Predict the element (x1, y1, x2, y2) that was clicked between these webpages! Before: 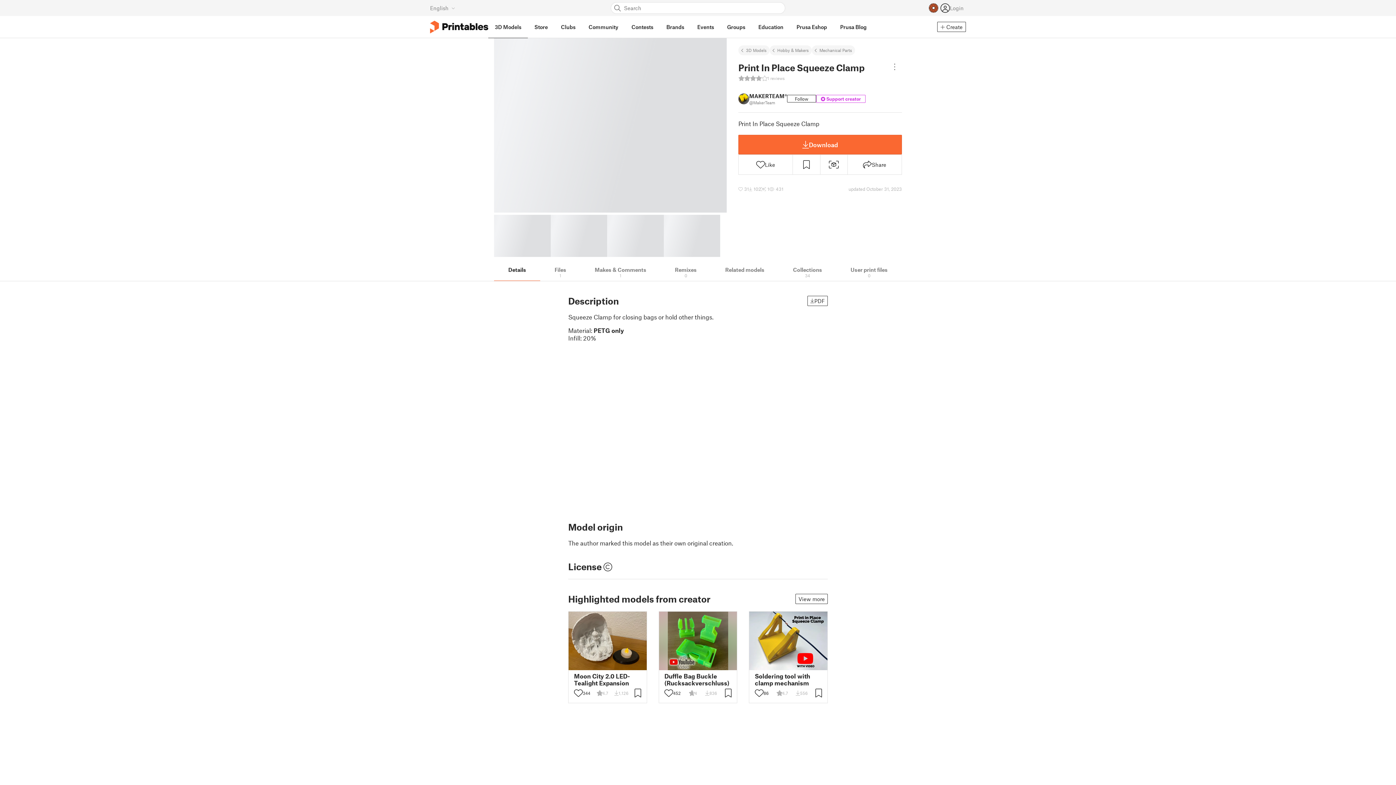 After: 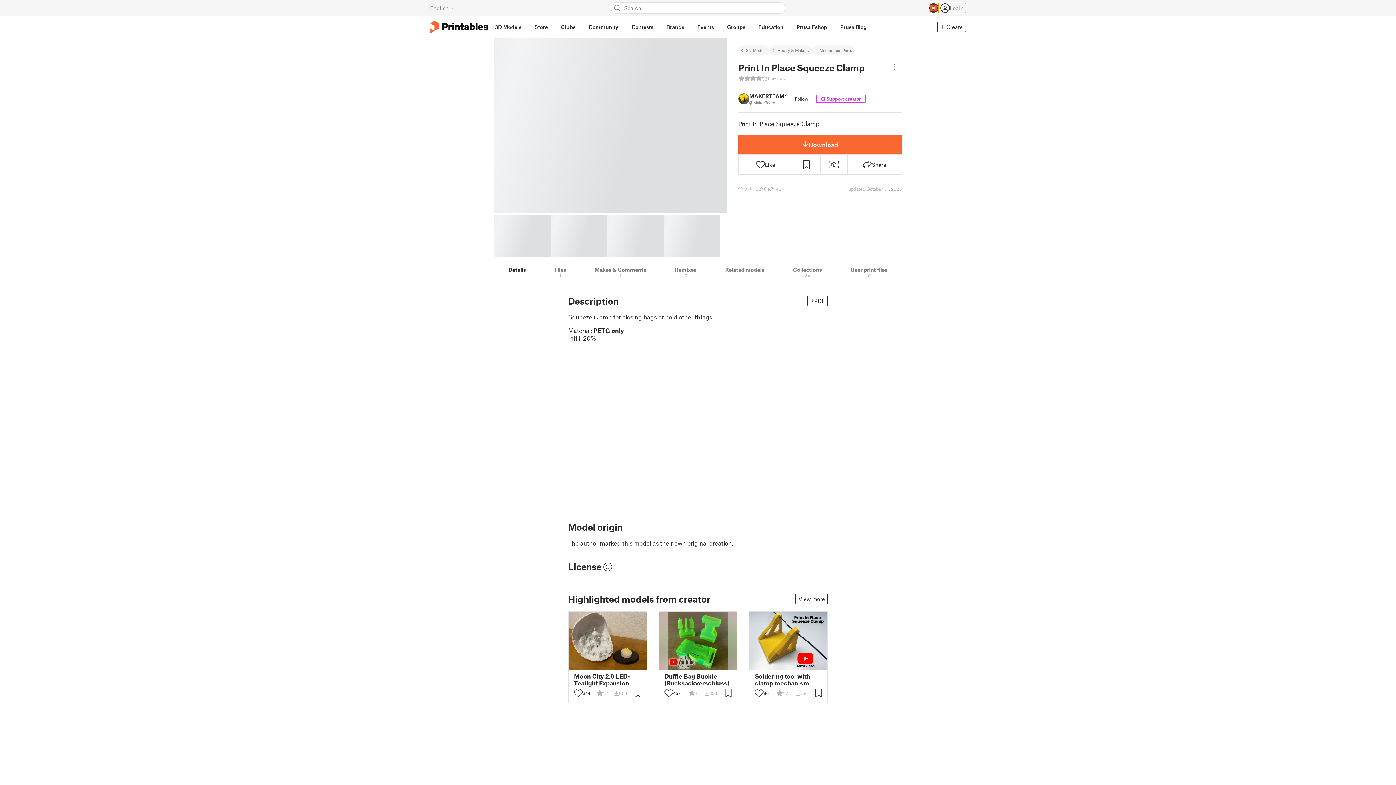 Action: bbox: (938, 2, 966, 13) label: Login